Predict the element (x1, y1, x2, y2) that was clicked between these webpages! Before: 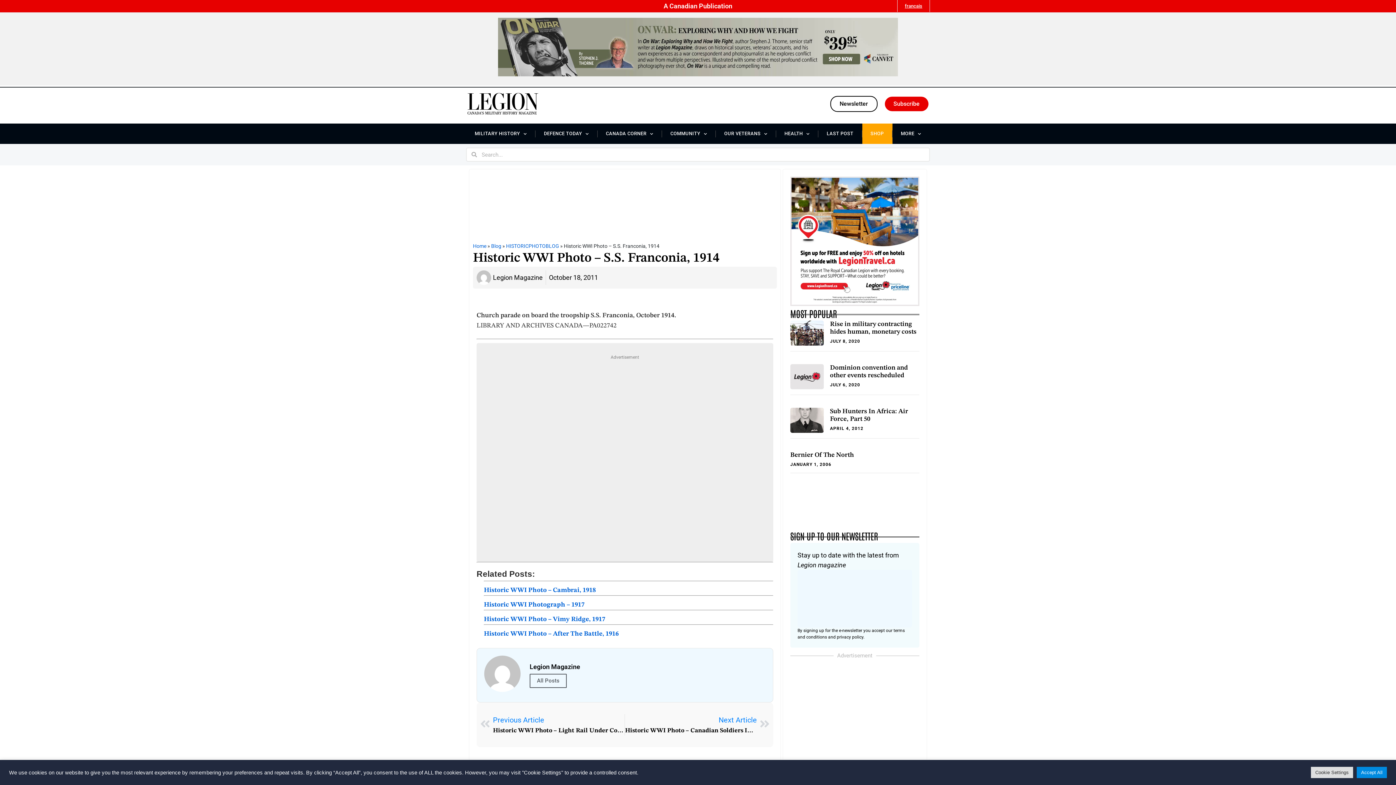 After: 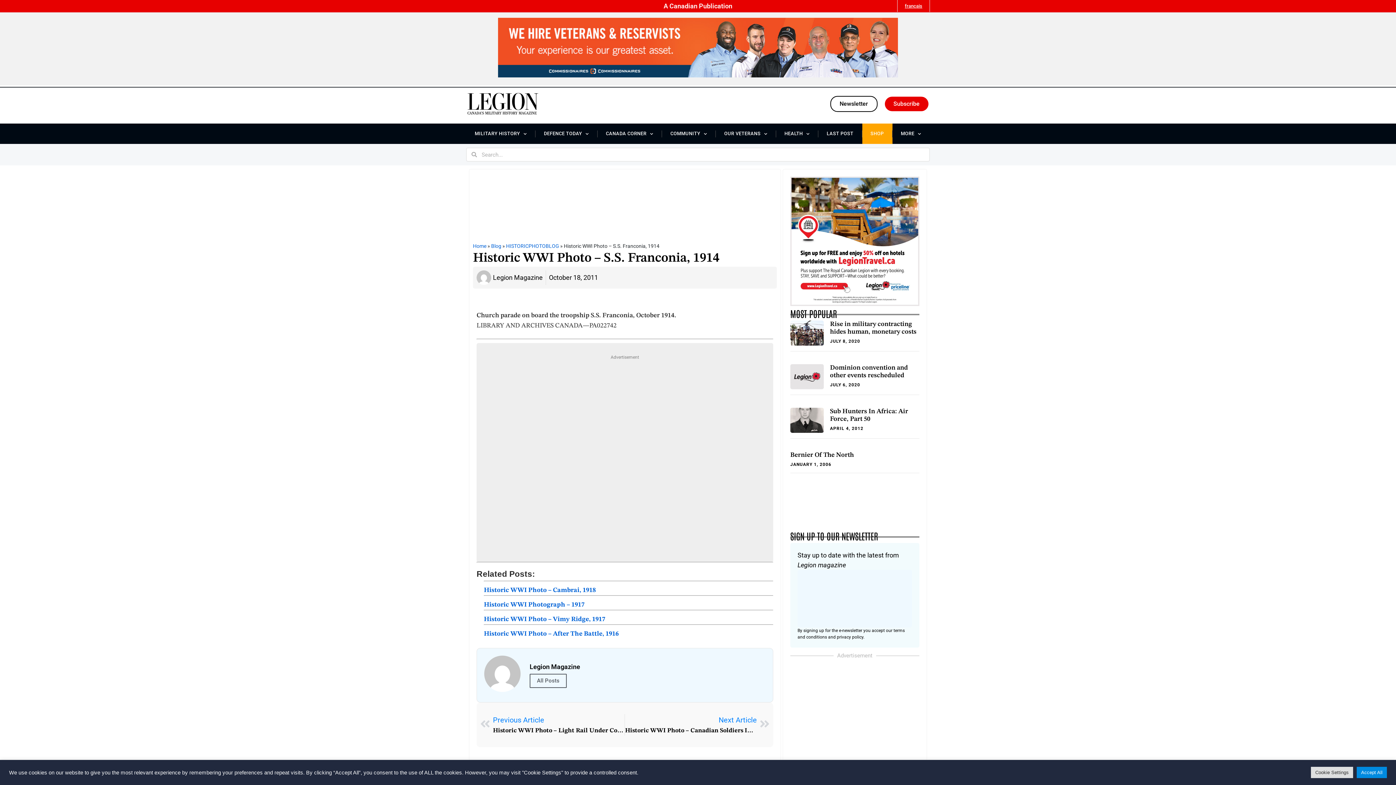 Action: bbox: (790, 299, 919, 307)